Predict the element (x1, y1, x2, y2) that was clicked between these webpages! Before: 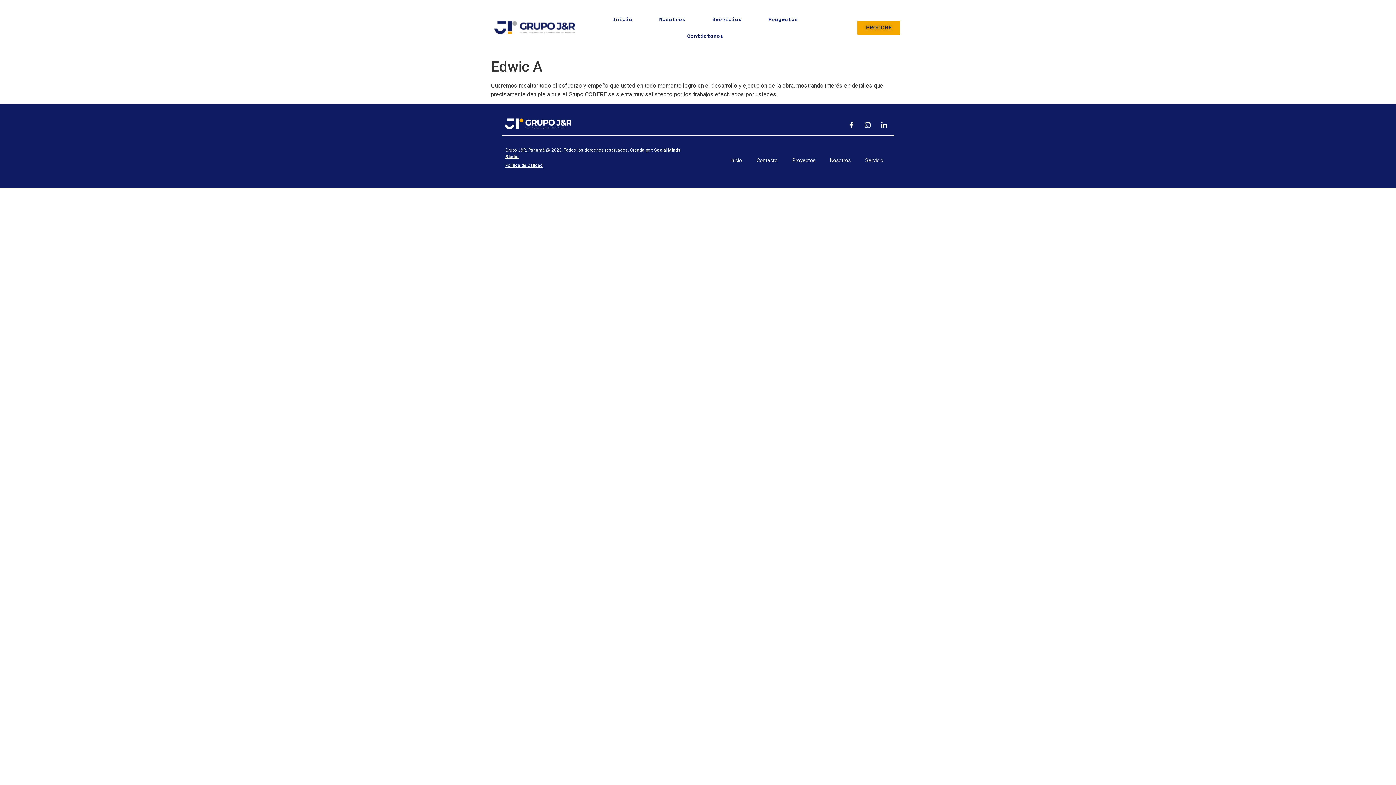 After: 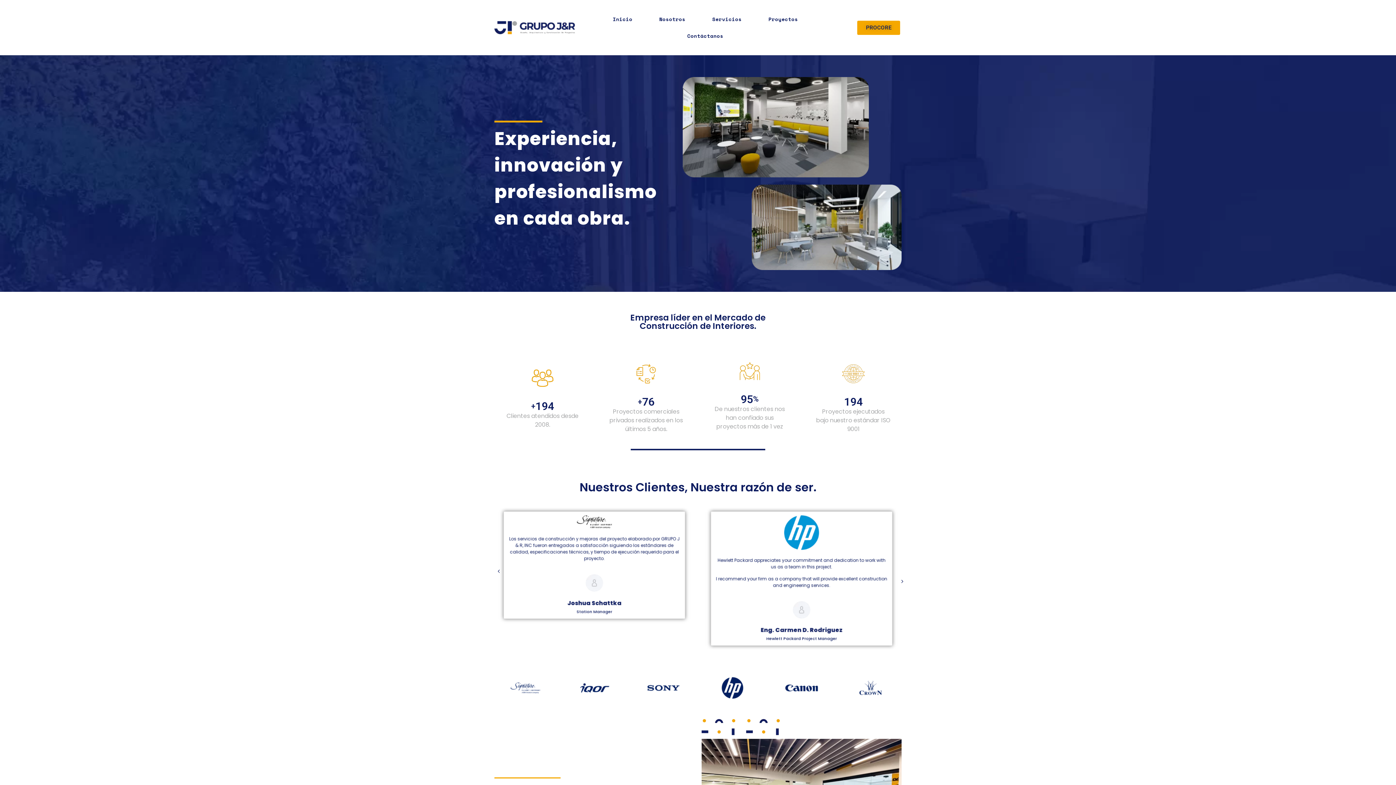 Action: bbox: (599, 10, 645, 27) label: Inicio